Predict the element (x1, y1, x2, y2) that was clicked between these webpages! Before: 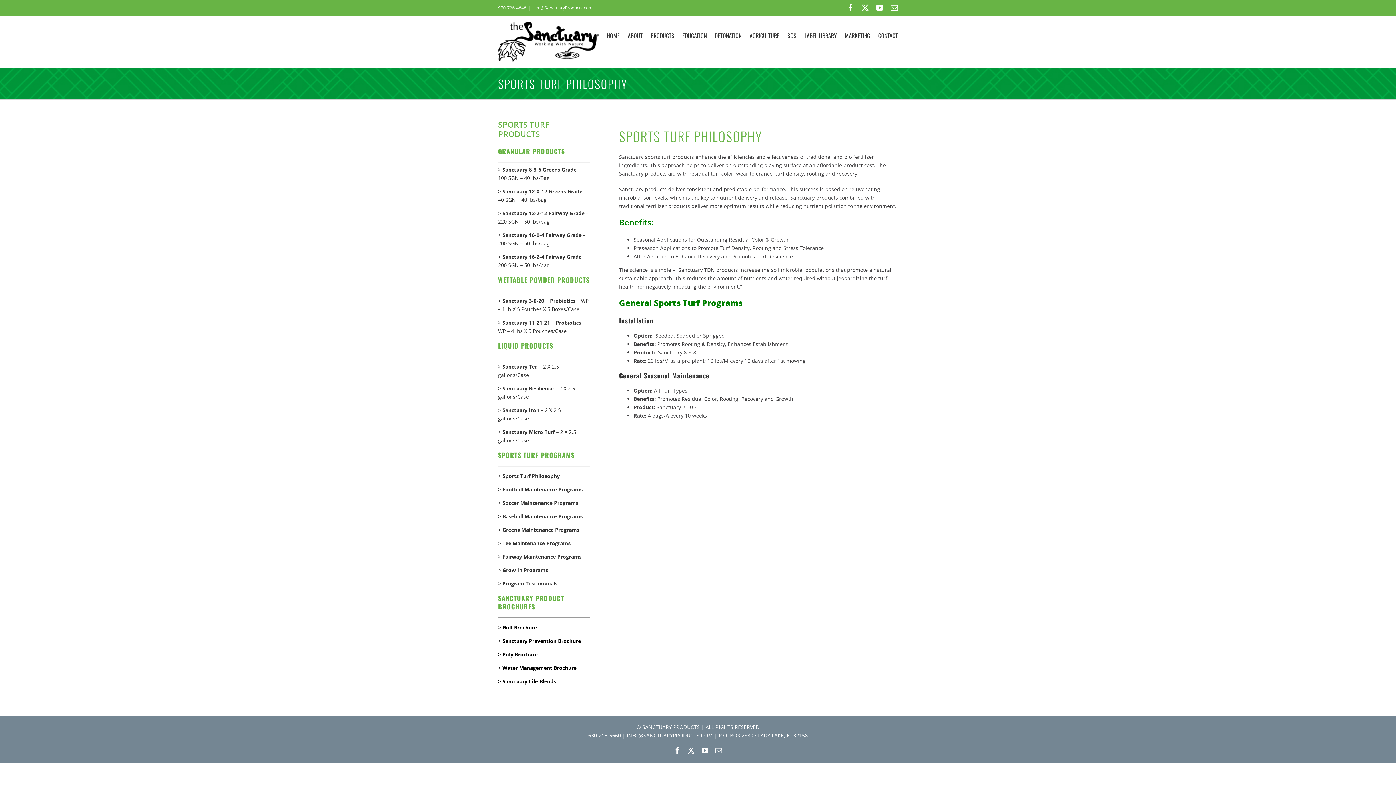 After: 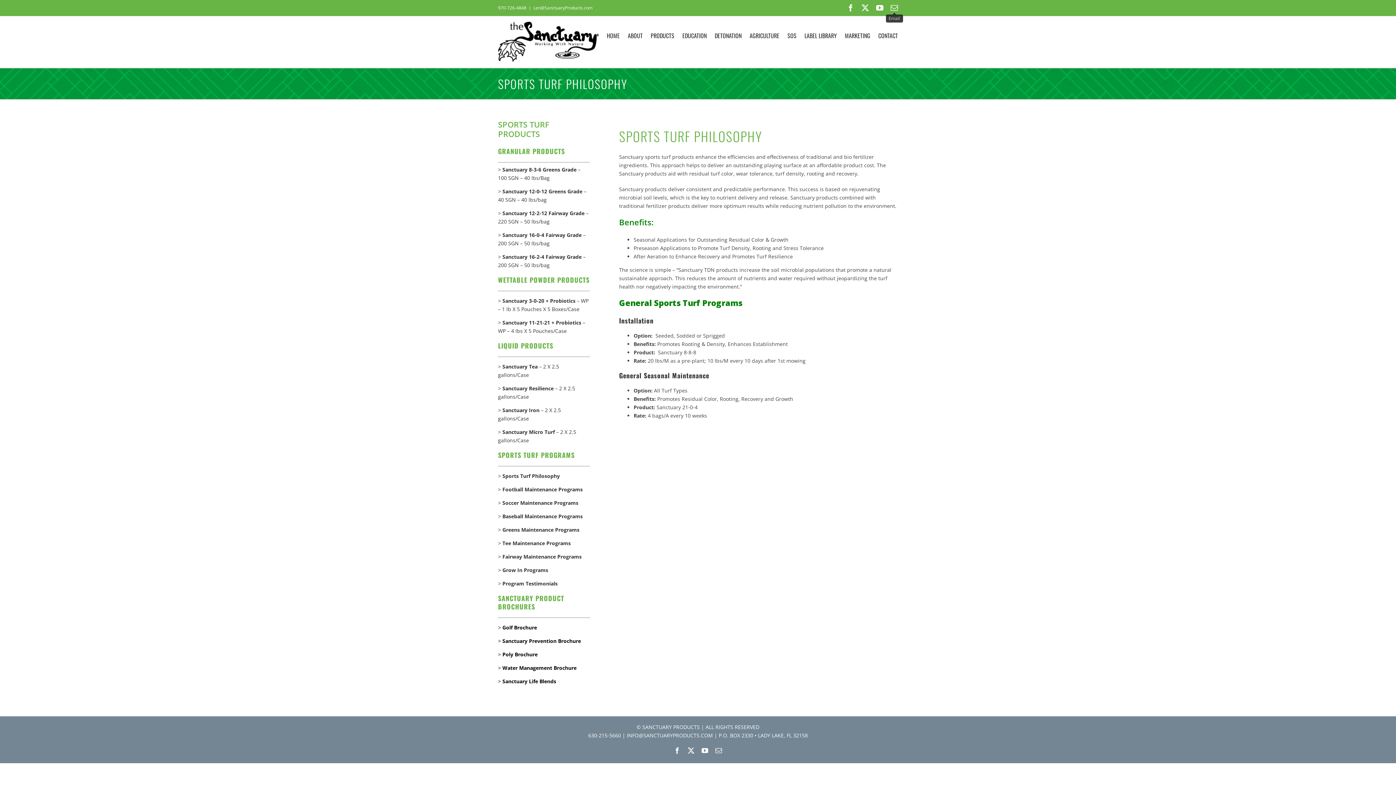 Action: bbox: (890, 4, 898, 11) label: Email